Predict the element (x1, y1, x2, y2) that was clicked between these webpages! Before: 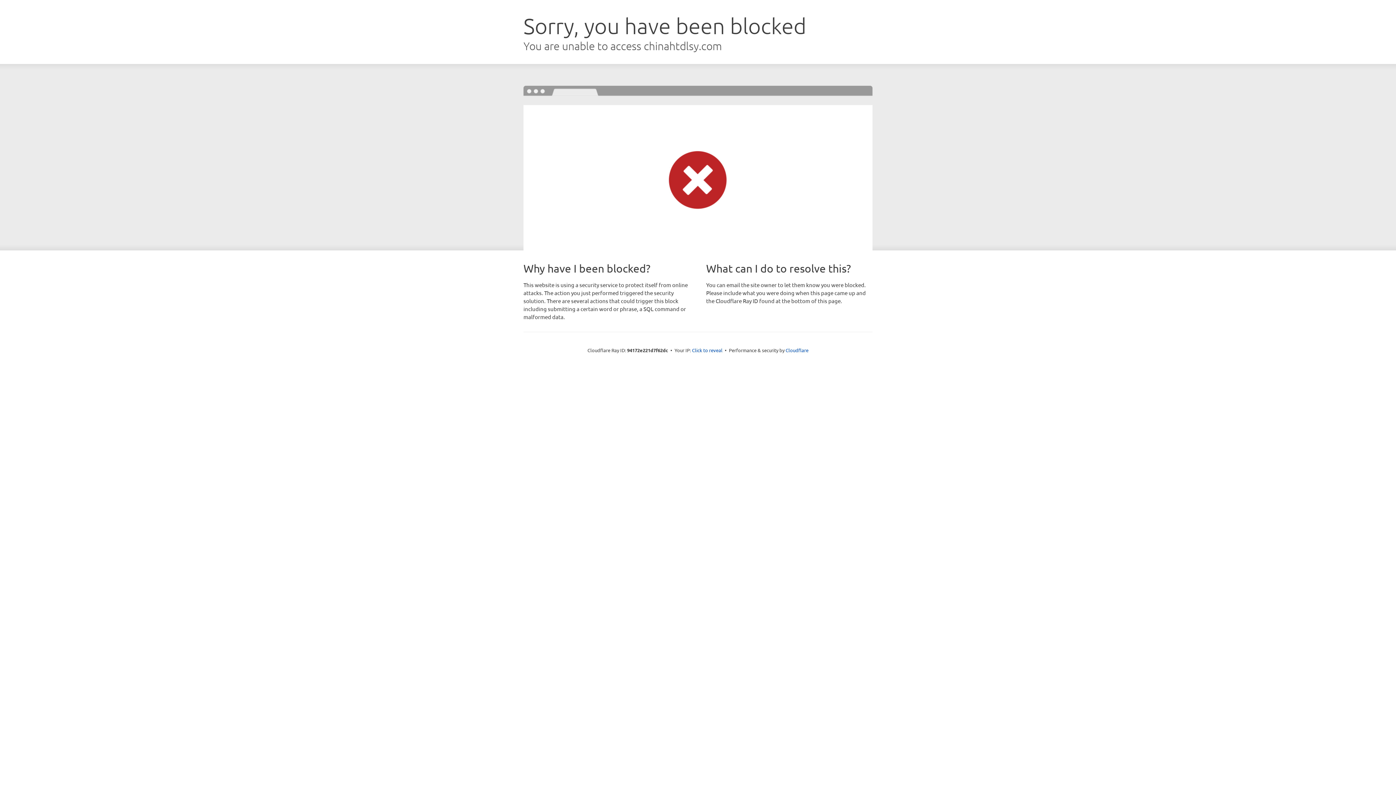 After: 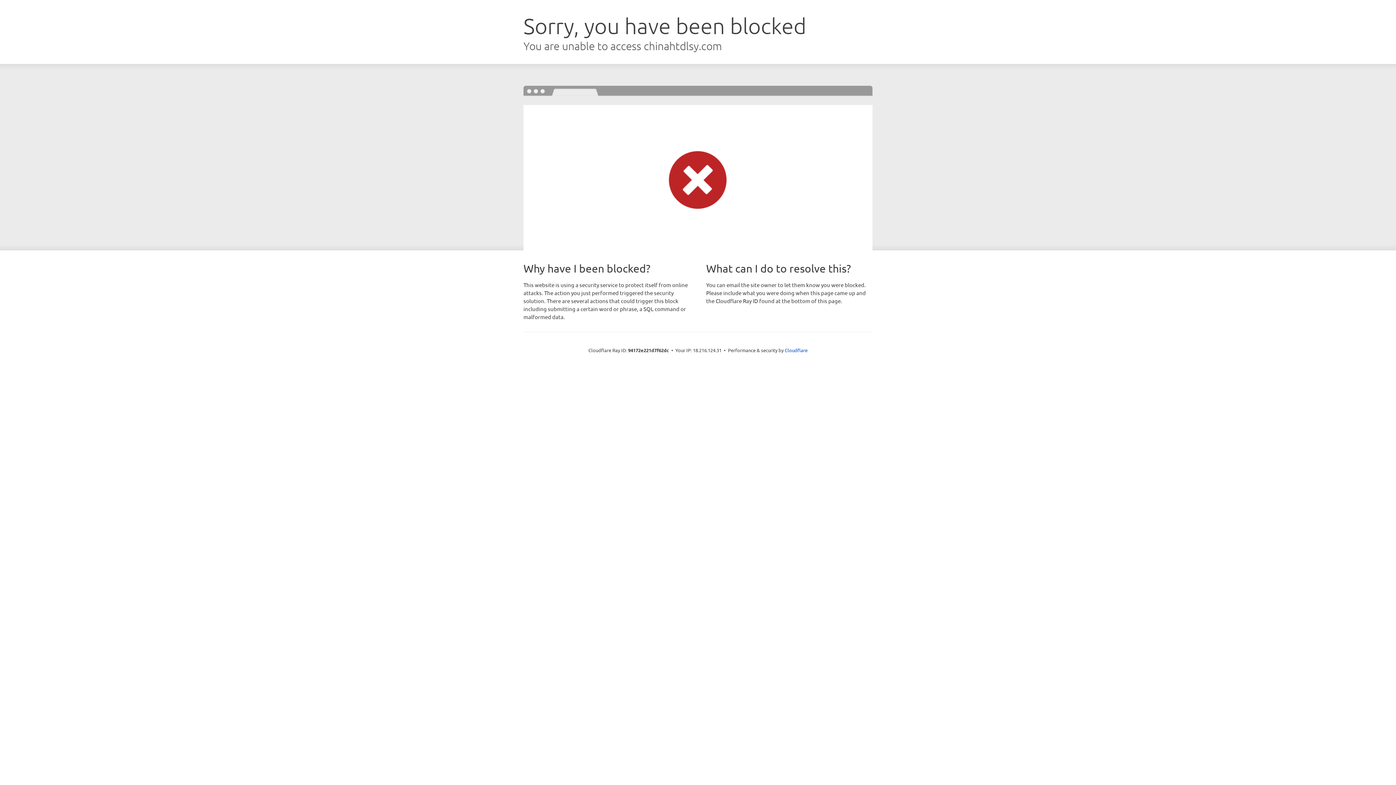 Action: bbox: (692, 346, 722, 353) label: Click to reveal